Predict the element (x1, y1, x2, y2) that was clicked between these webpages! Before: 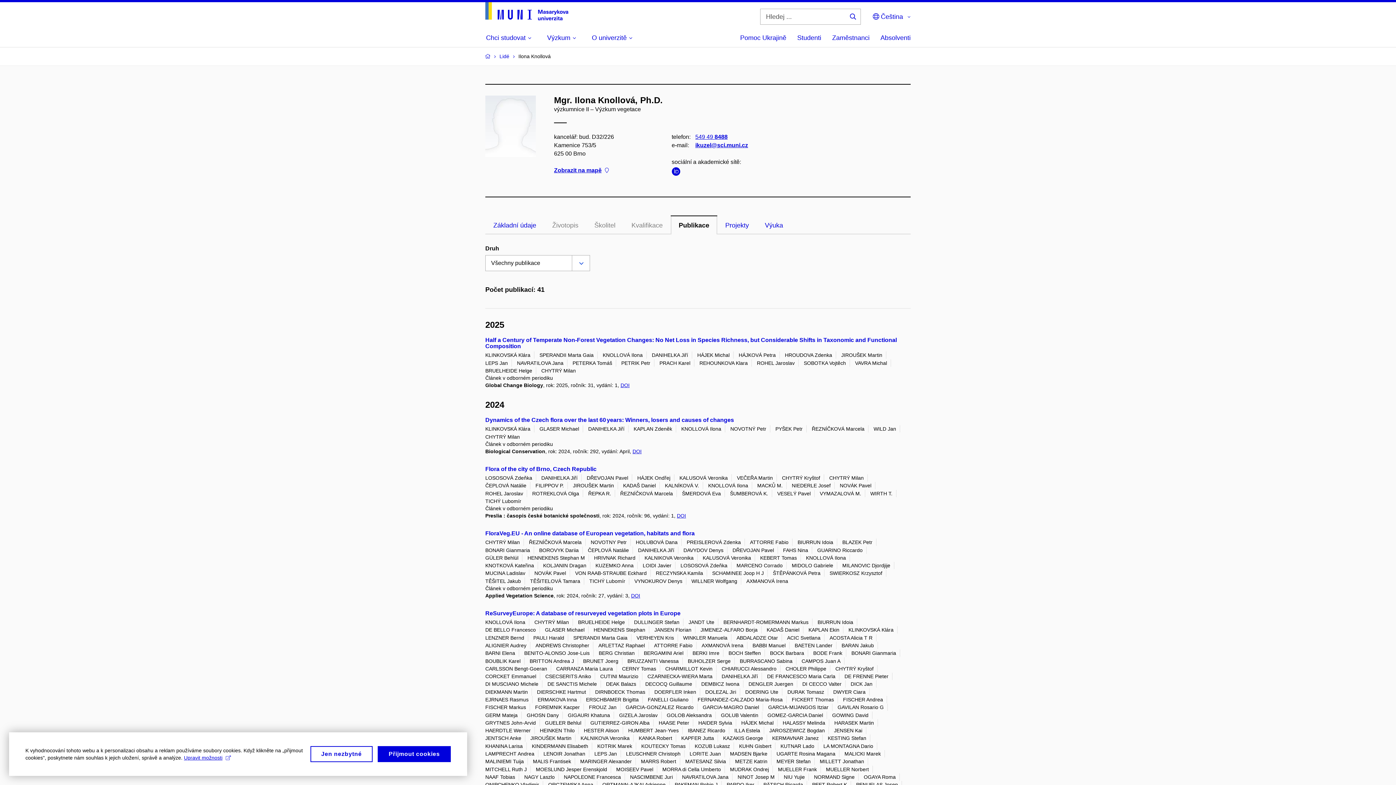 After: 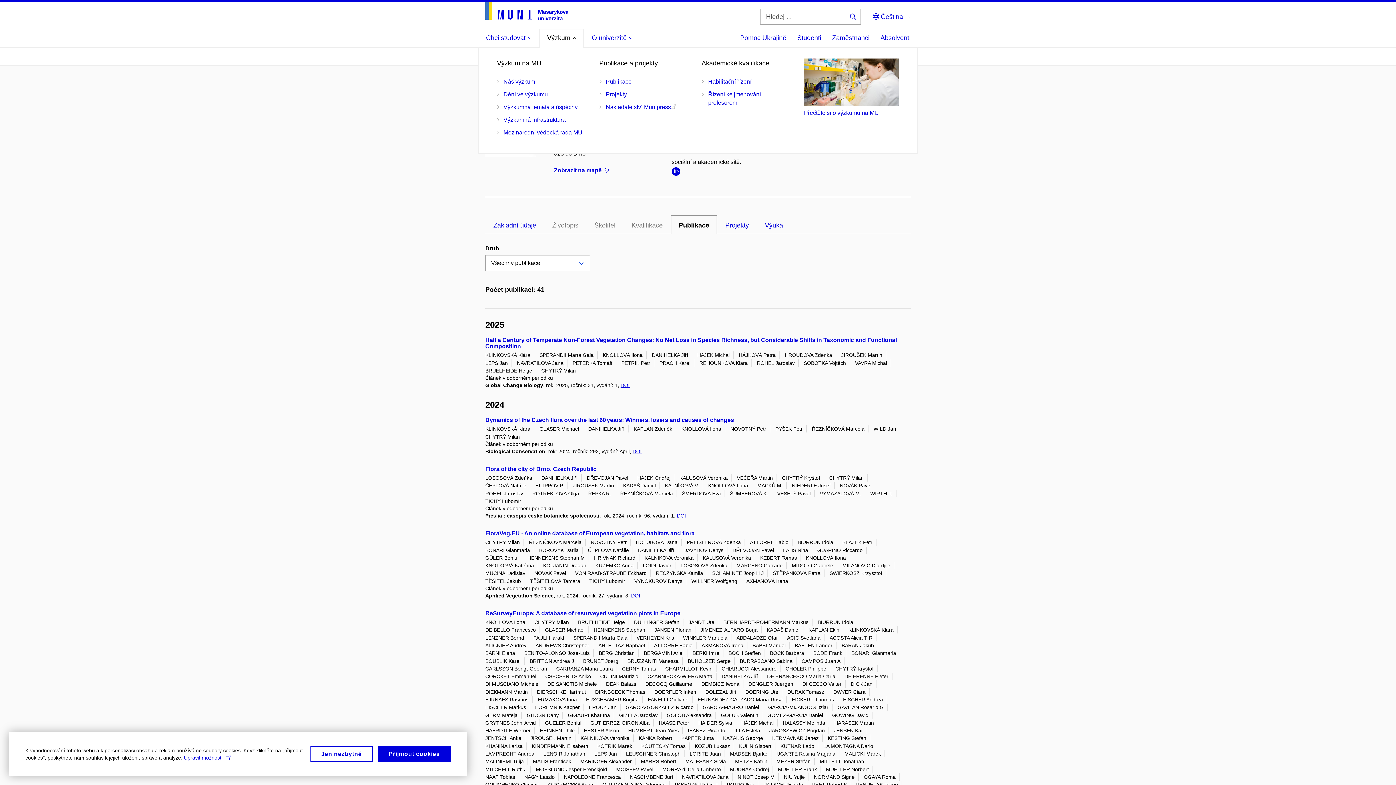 Action: label: Výzkum bbox: (547, 29, 576, 46)